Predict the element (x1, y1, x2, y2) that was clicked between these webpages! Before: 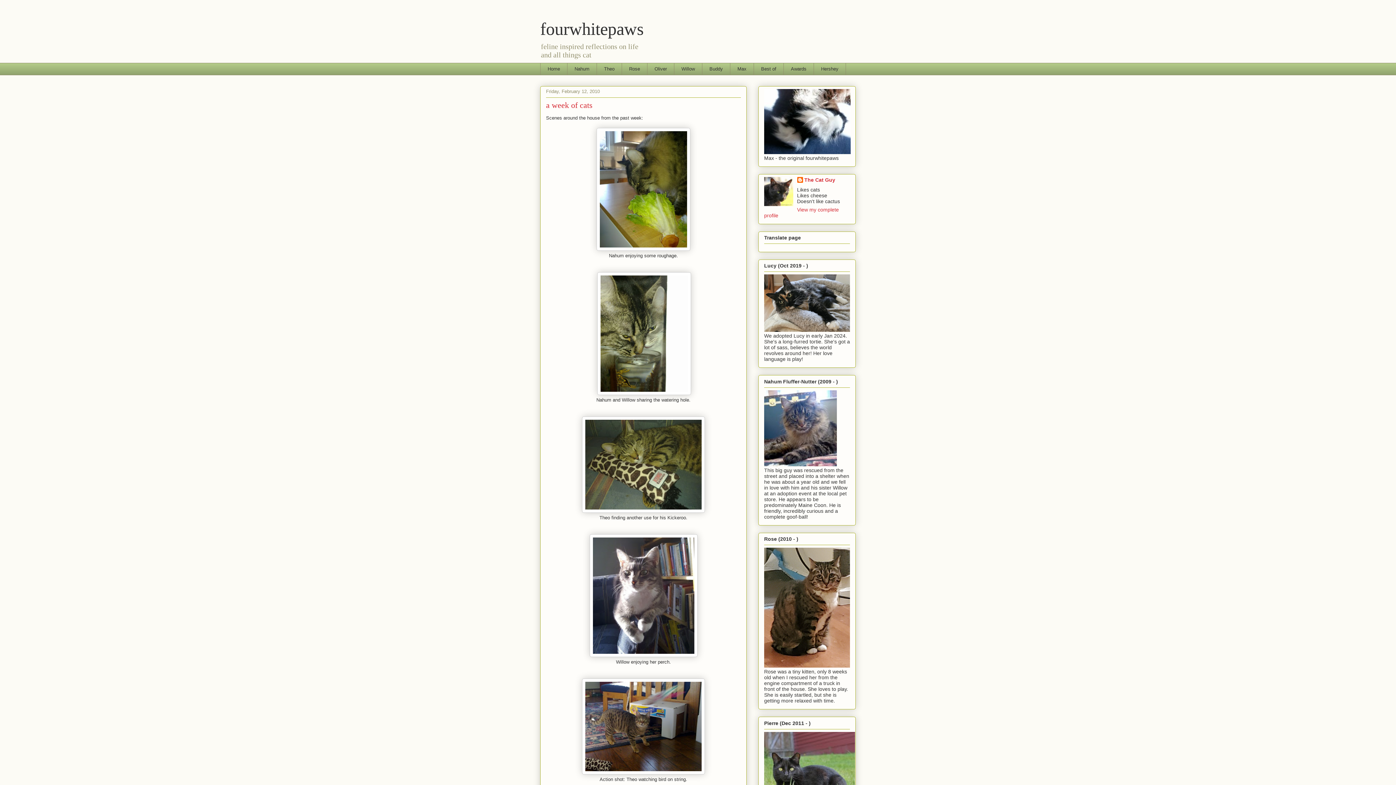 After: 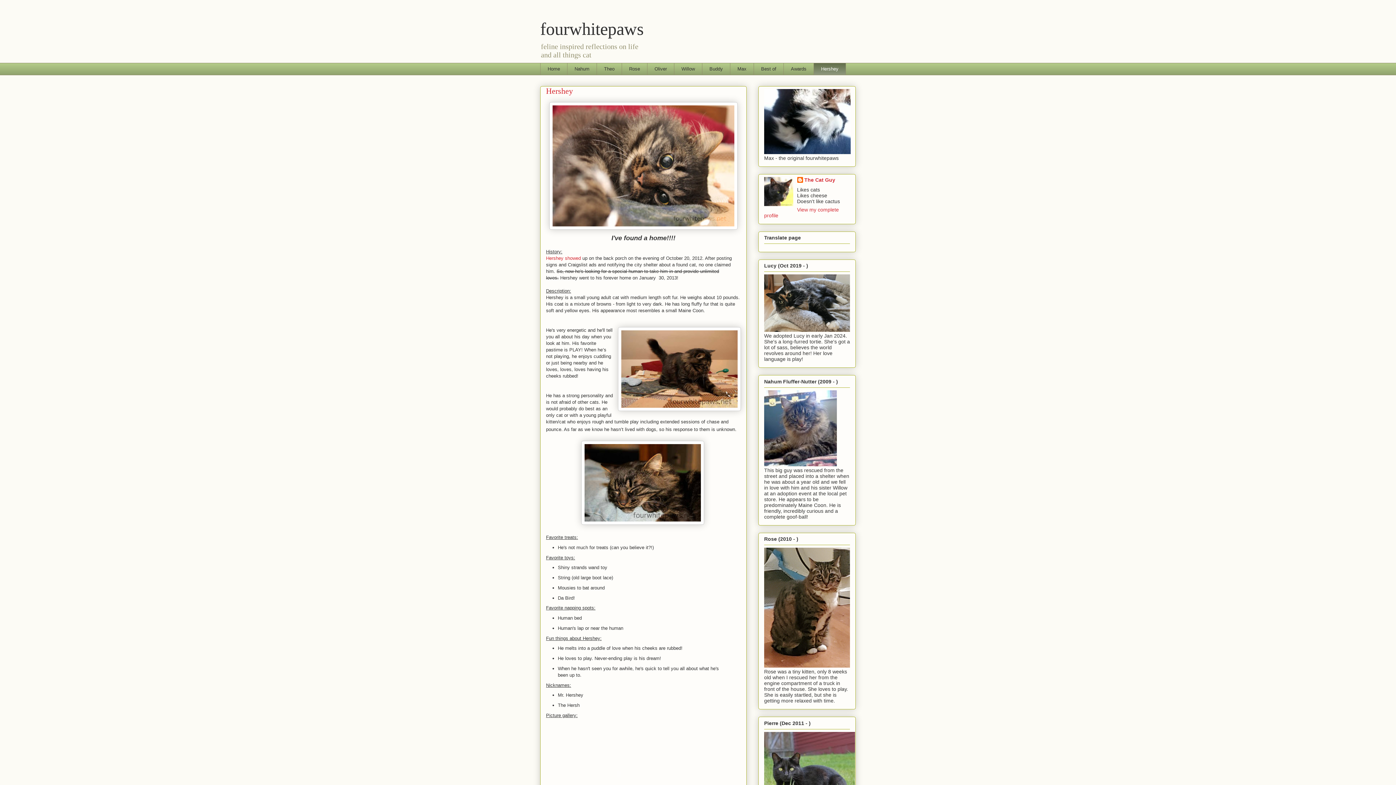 Action: bbox: (813, 62, 846, 75) label: Hershey